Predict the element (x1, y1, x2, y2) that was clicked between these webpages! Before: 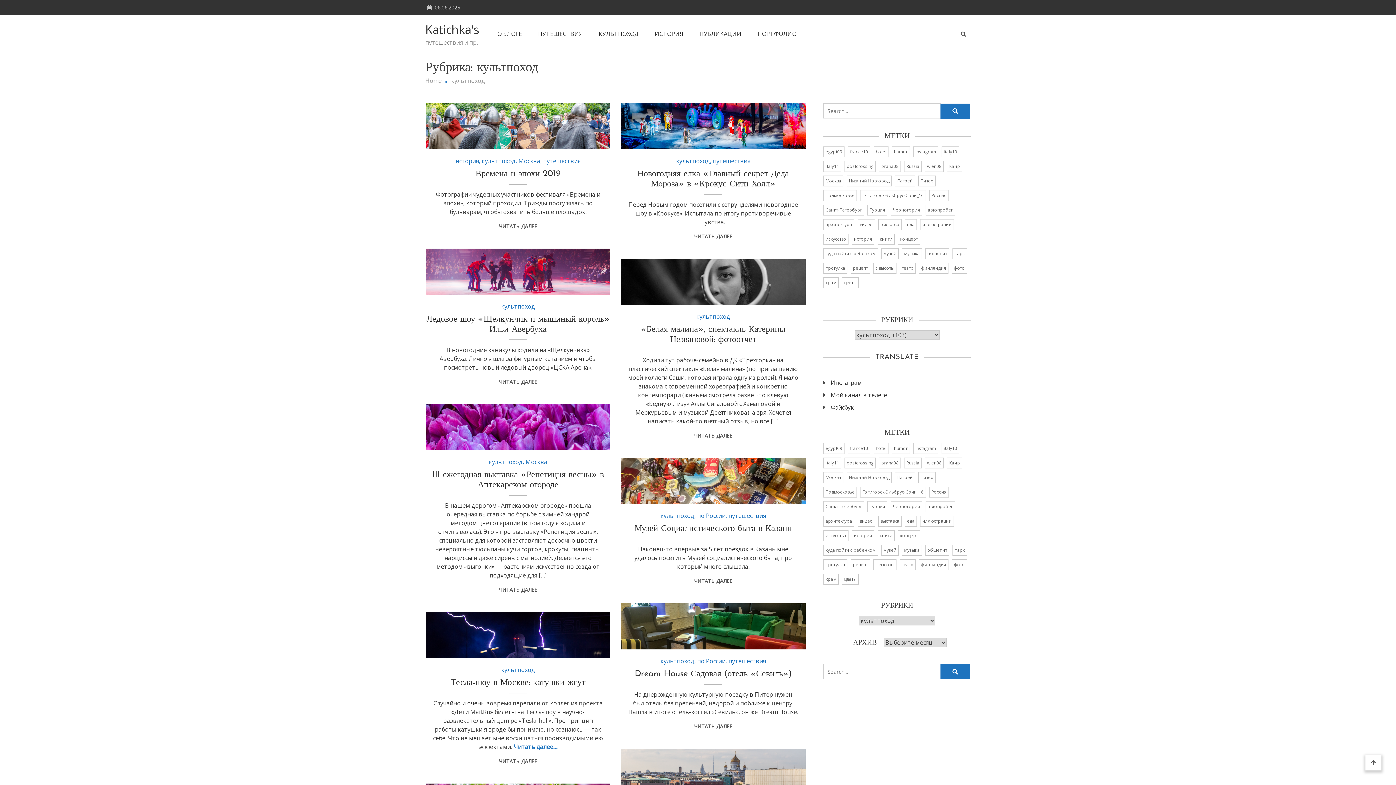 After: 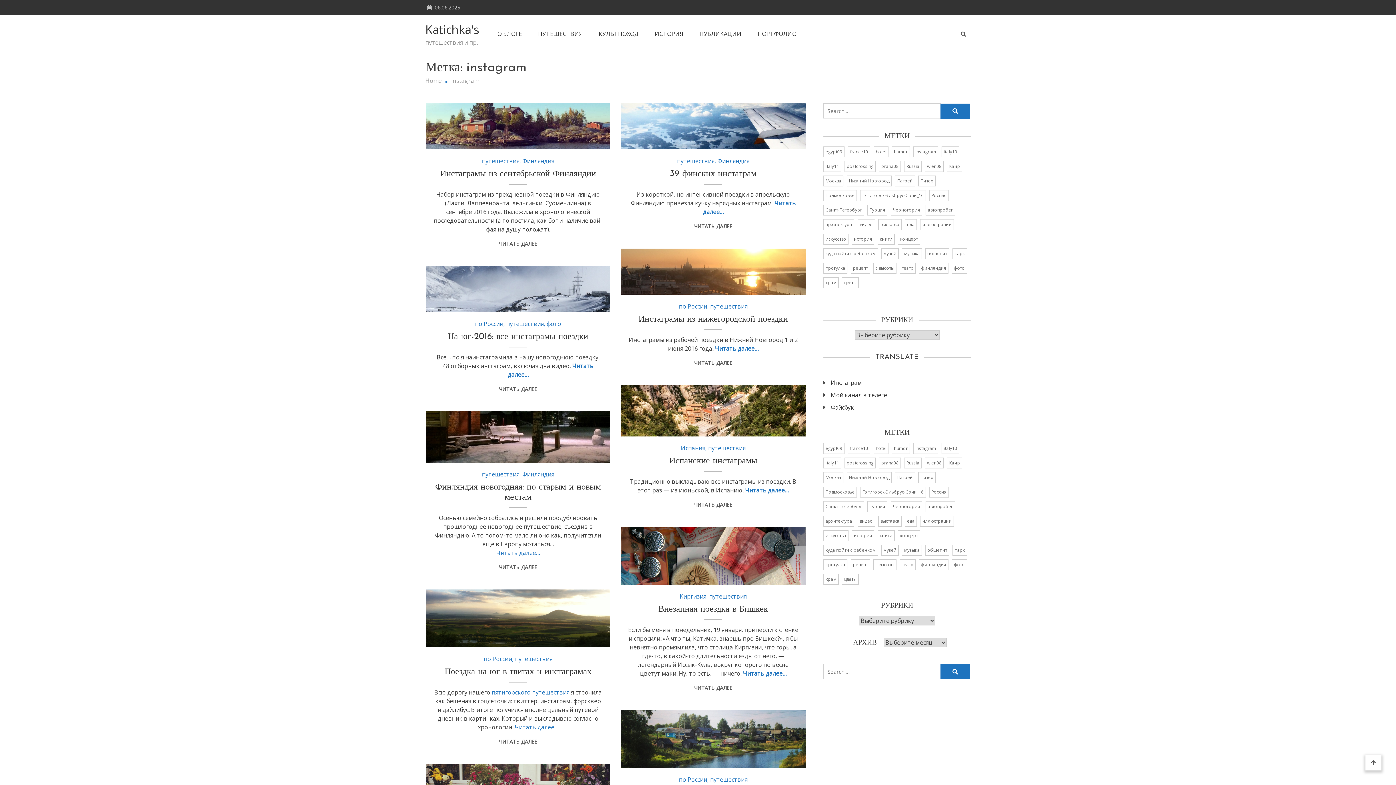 Action: bbox: (913, 146, 938, 157) label: instagram (14 элементов)